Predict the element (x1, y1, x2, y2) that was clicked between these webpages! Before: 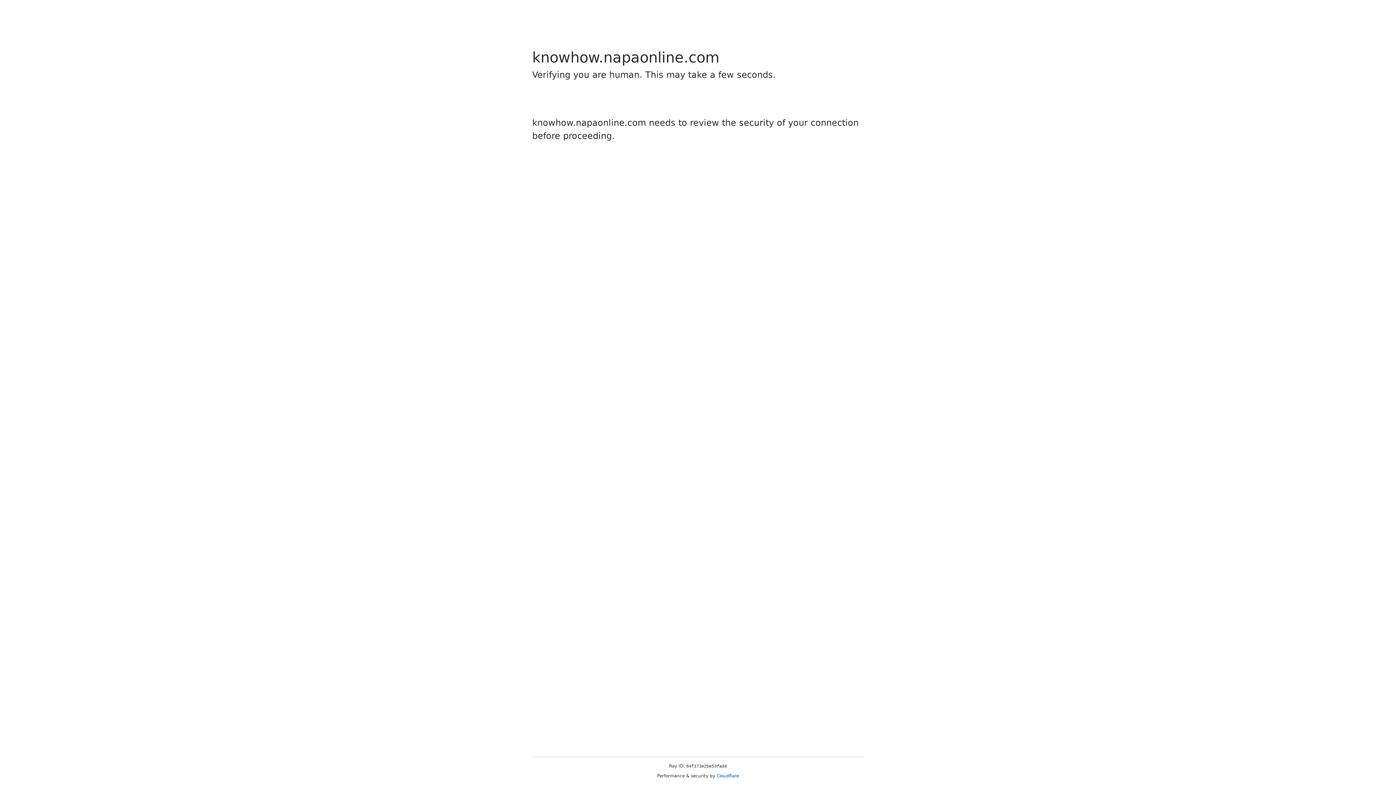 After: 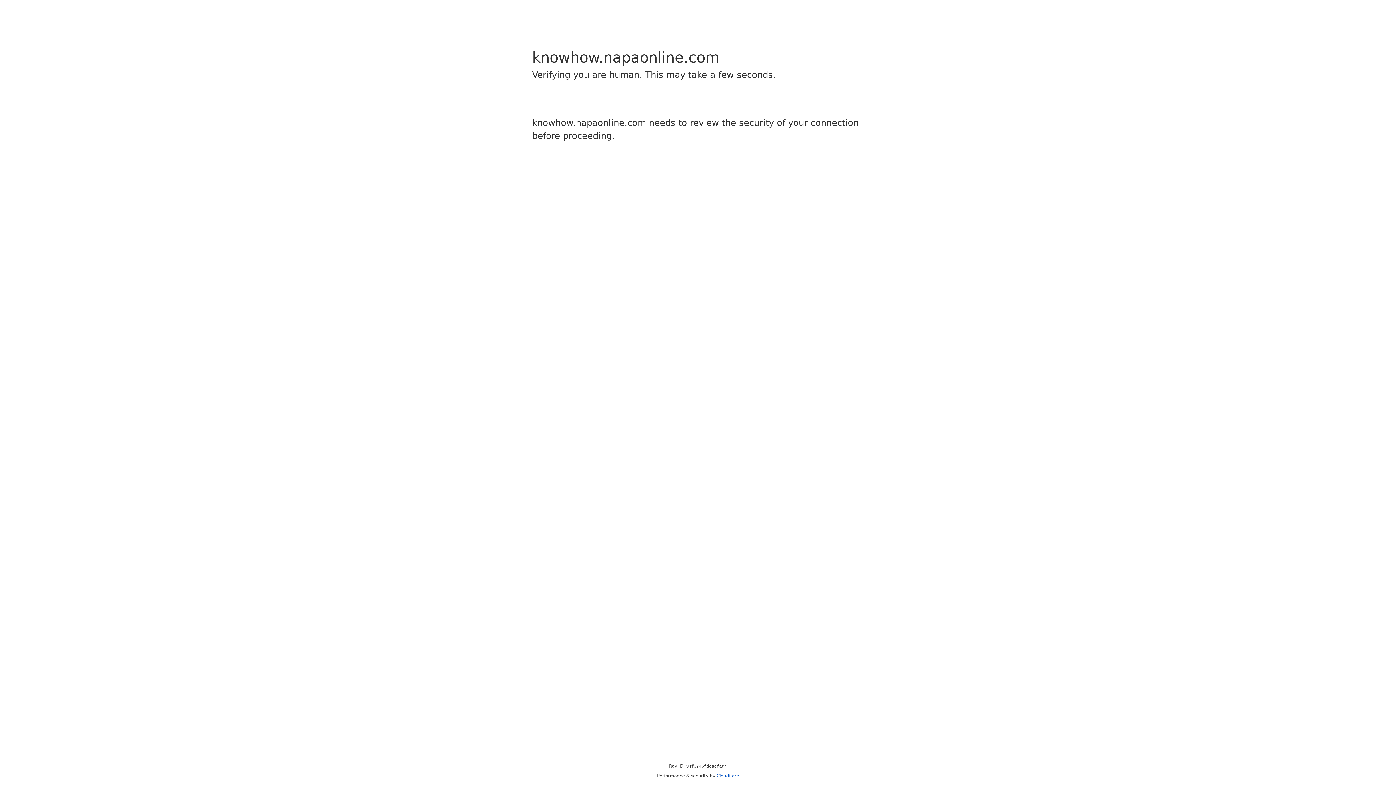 Action: label: Cloudflare bbox: (716, 773, 739, 778)